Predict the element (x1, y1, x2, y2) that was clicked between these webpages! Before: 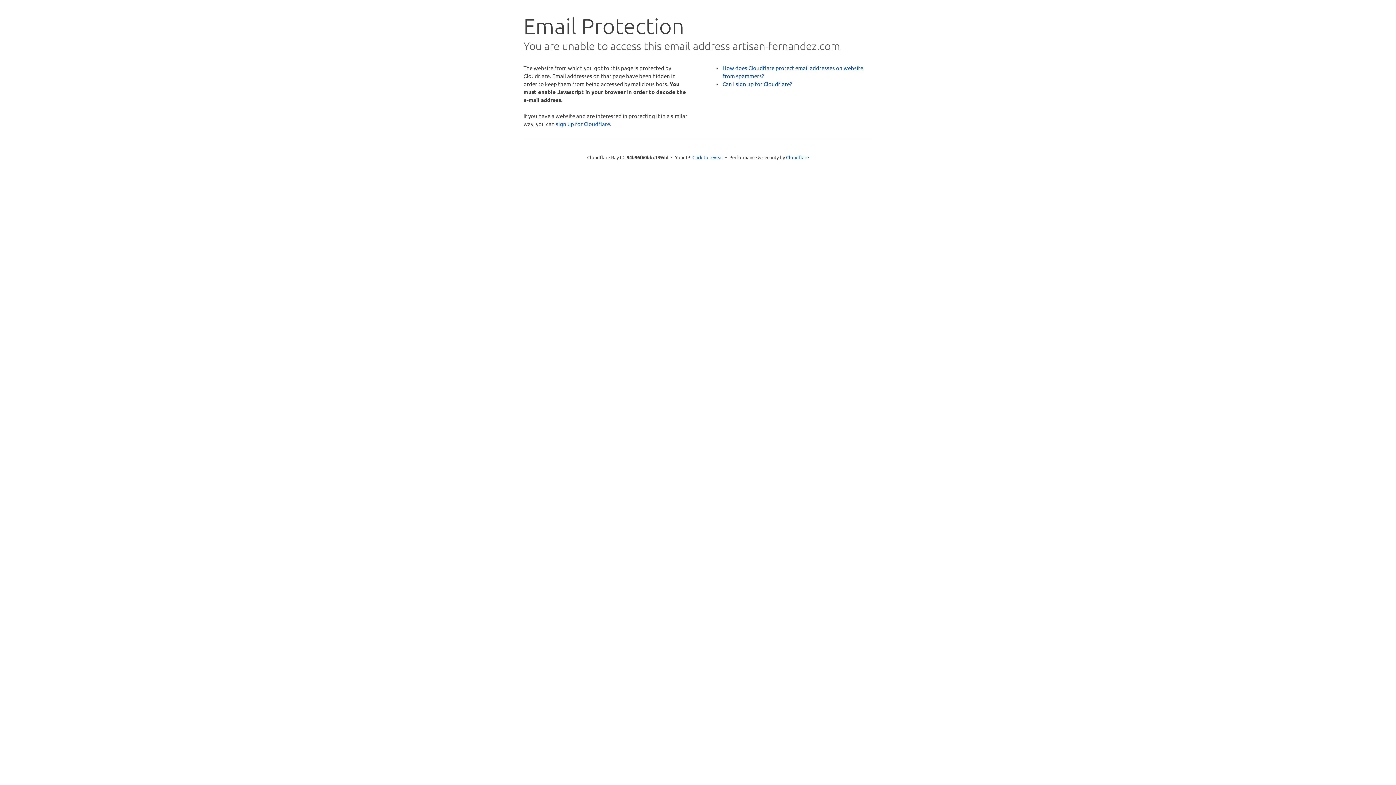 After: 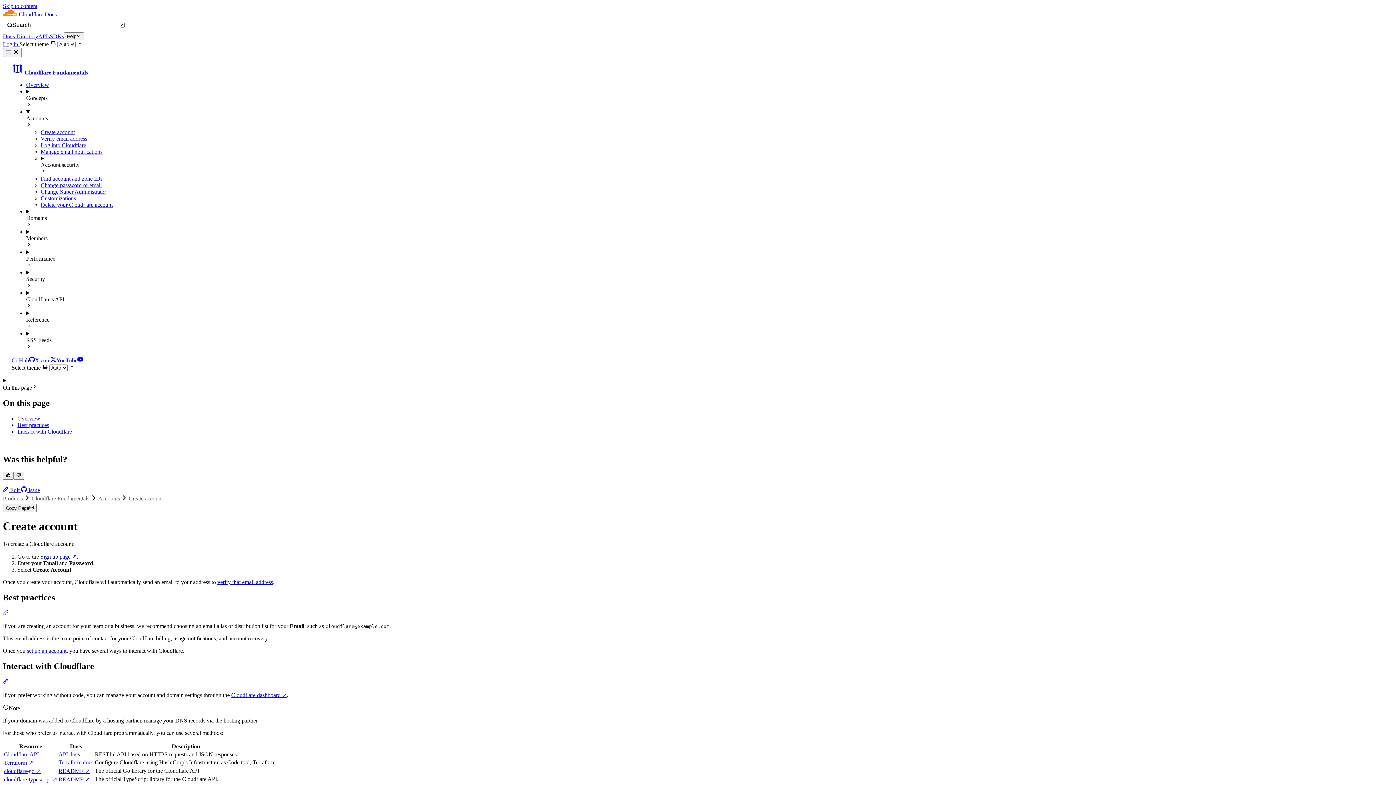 Action: label: Can I sign up for Cloudflare? bbox: (722, 80, 792, 87)